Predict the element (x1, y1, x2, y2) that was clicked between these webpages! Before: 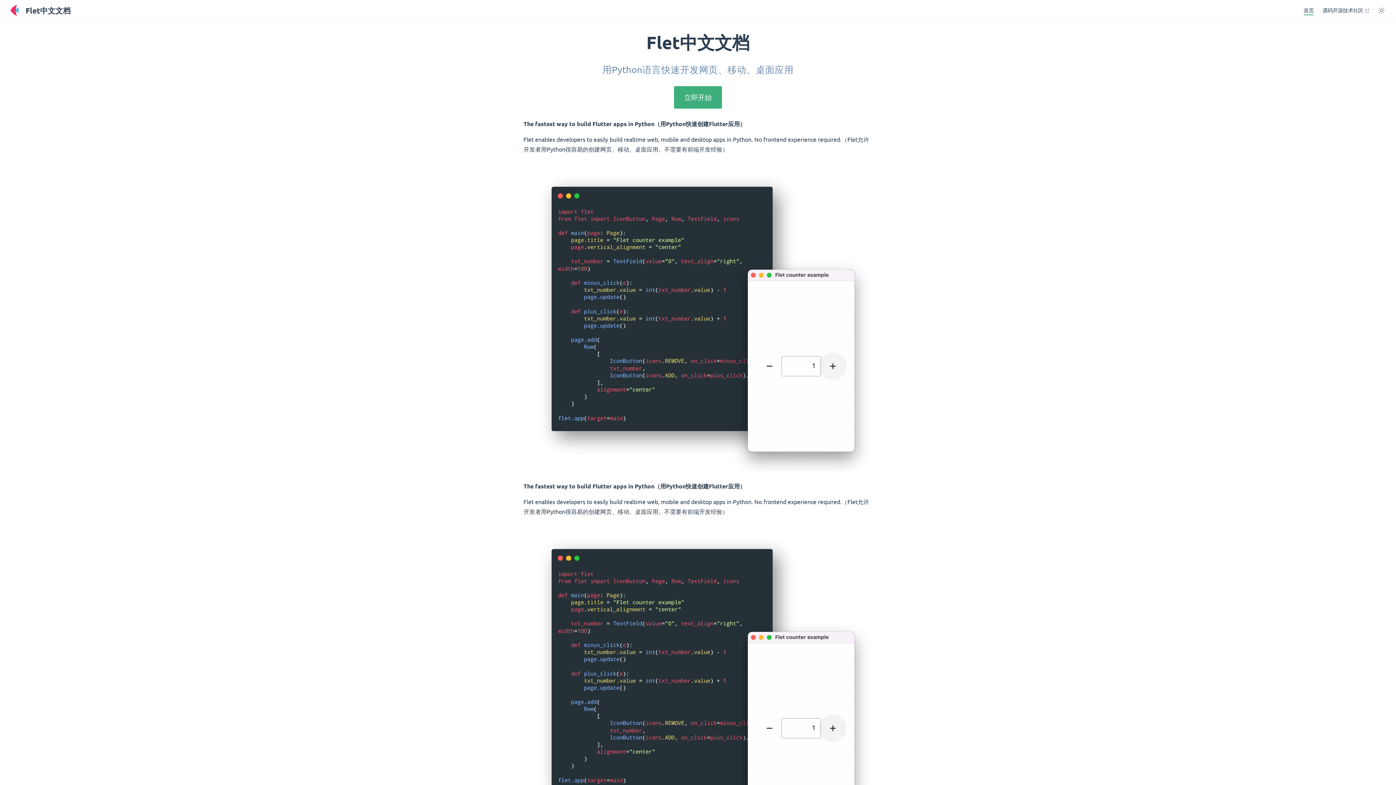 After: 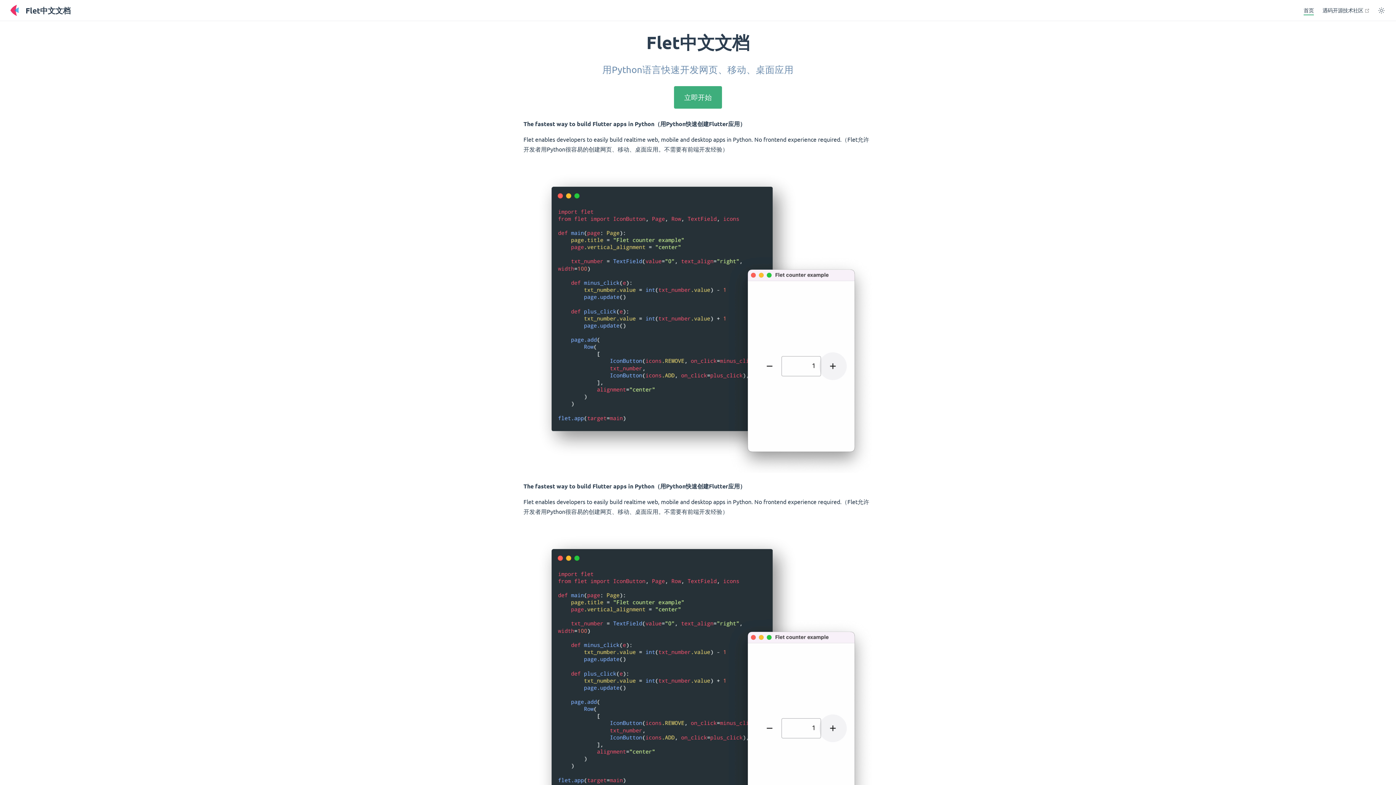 Action: label: 首页 bbox: (1304, 6, 1314, 15)